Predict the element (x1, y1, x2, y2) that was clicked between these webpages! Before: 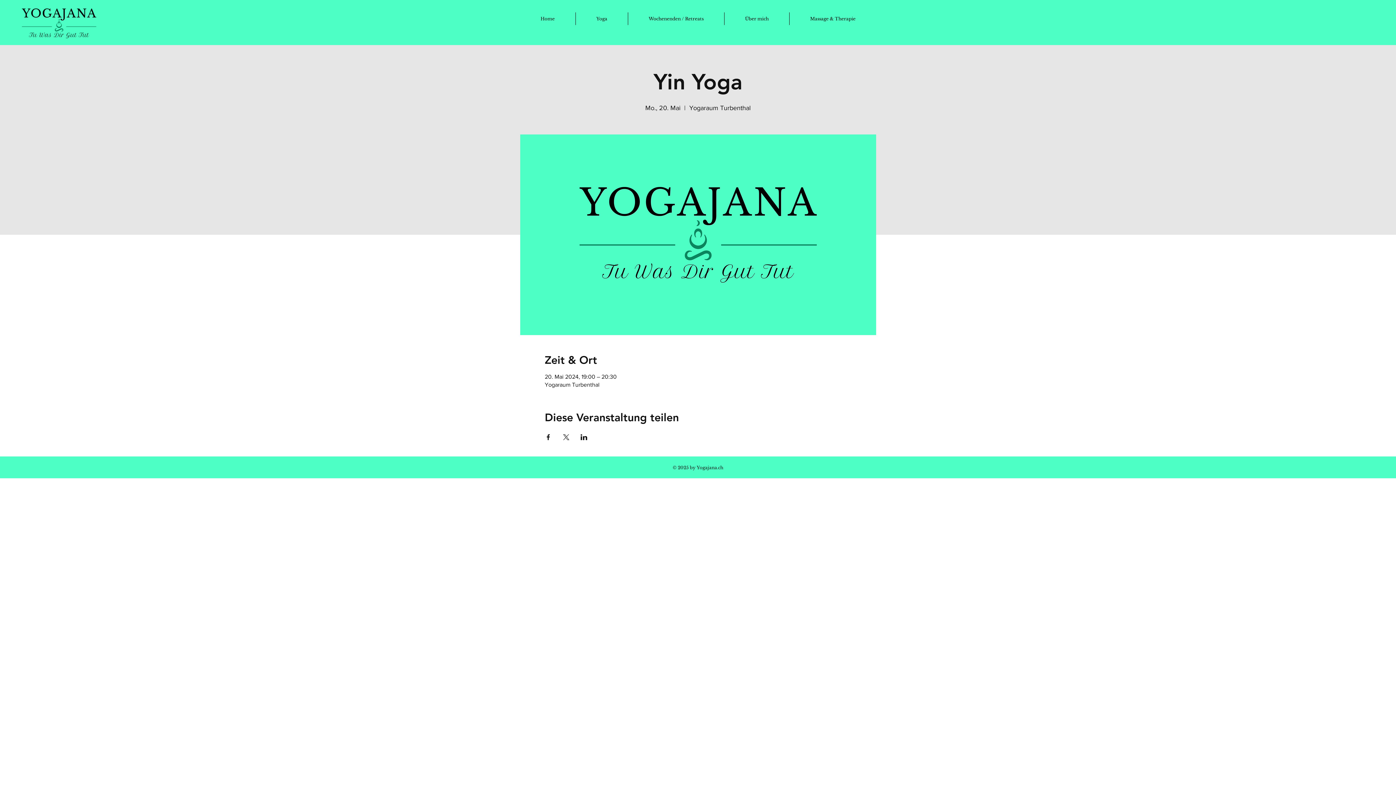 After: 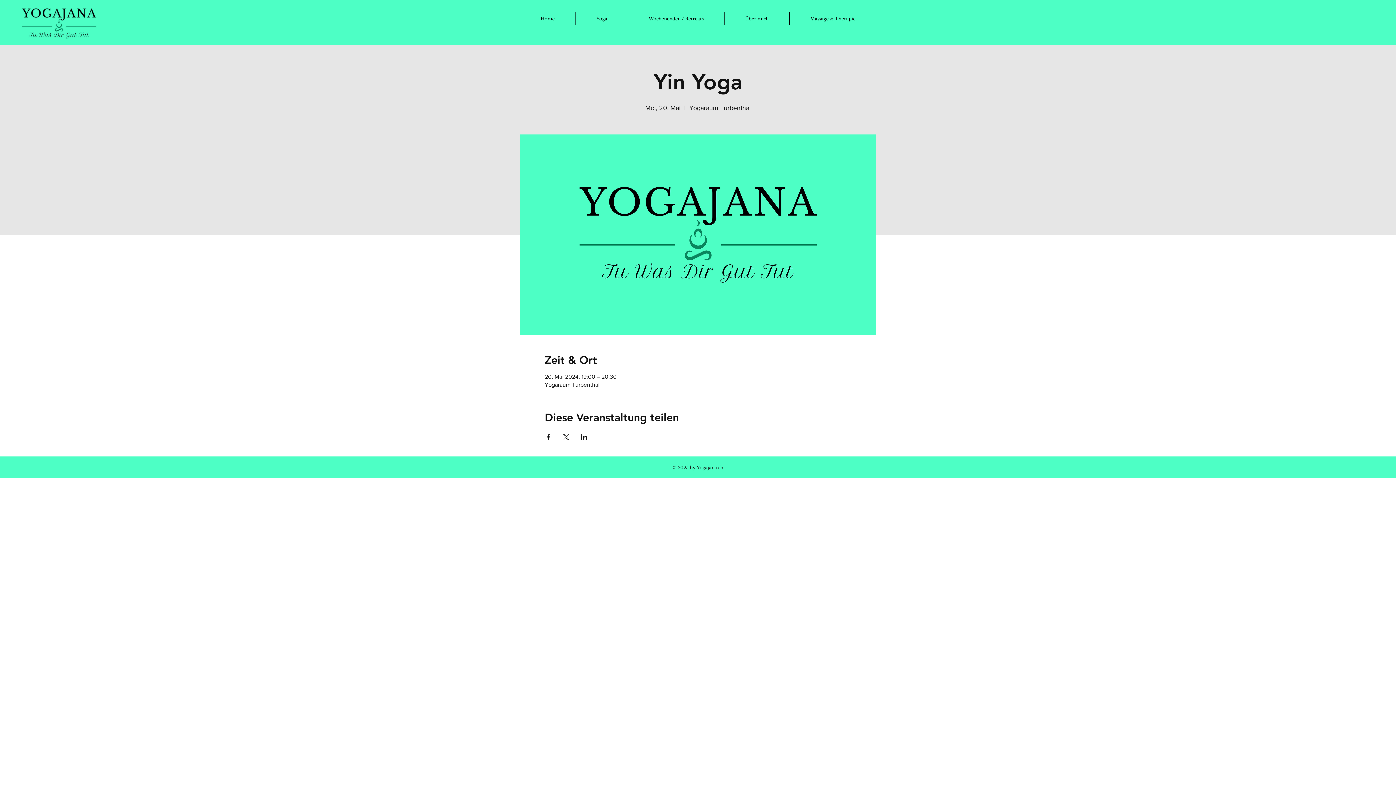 Action: label: Veranstaltung teilen auf Facebook bbox: (544, 434, 551, 440)